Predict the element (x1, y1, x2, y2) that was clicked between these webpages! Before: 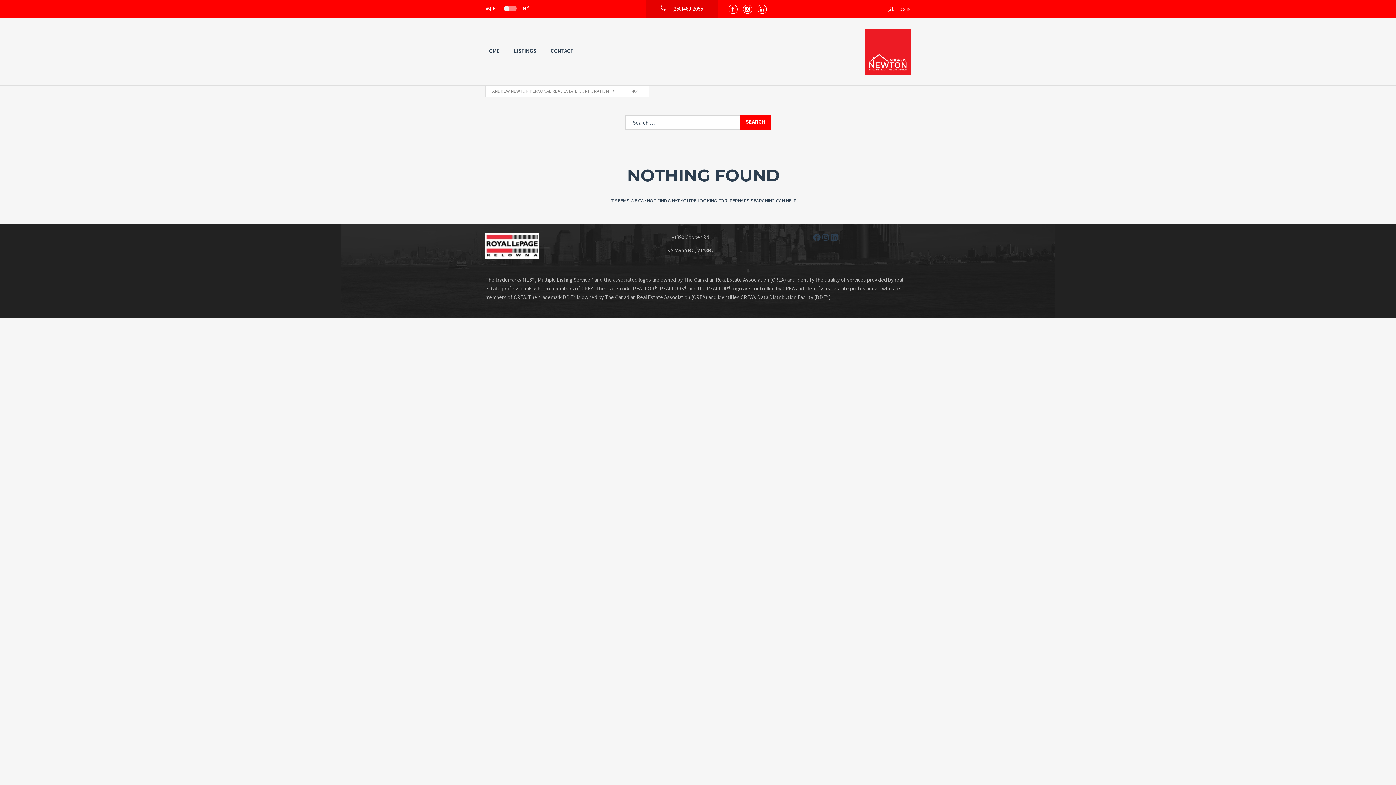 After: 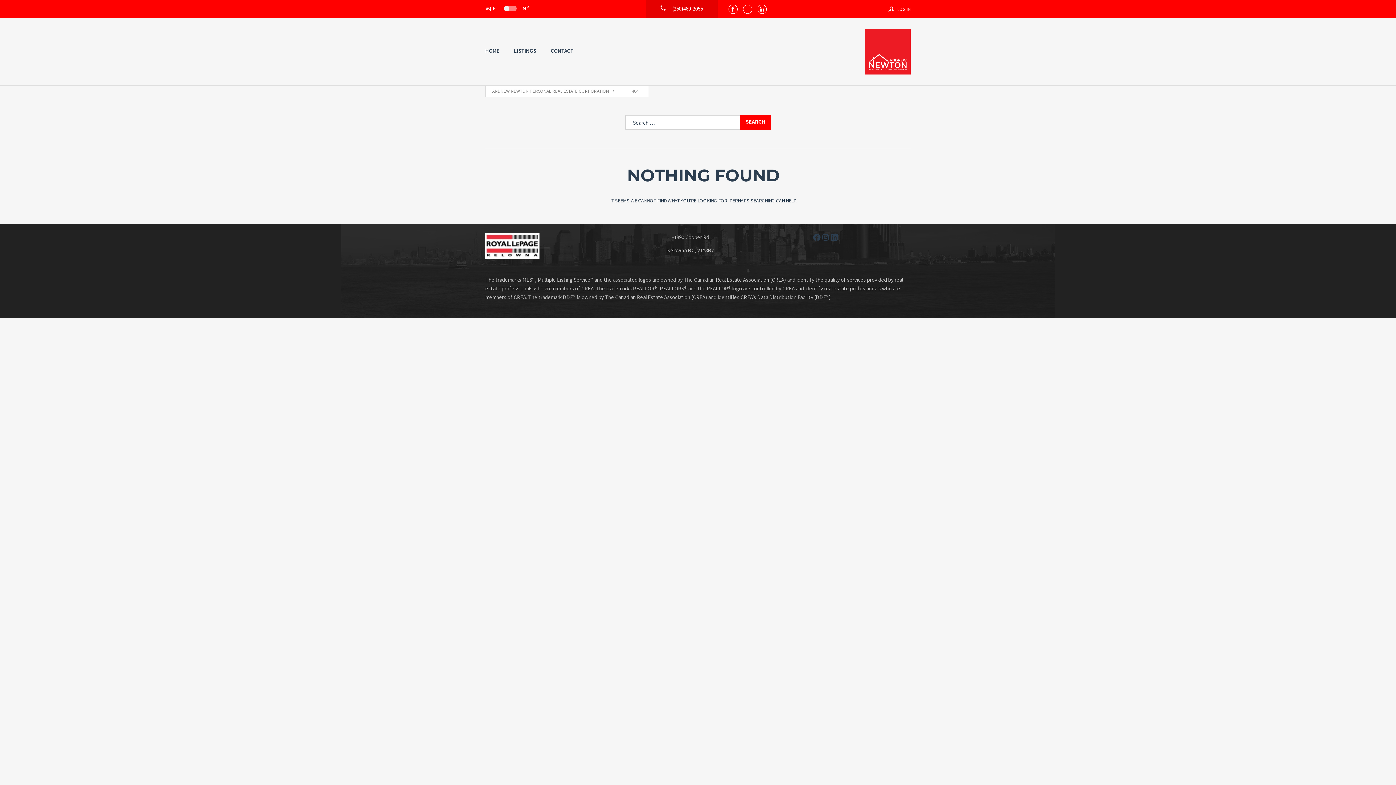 Action: bbox: (743, 4, 752, 13)